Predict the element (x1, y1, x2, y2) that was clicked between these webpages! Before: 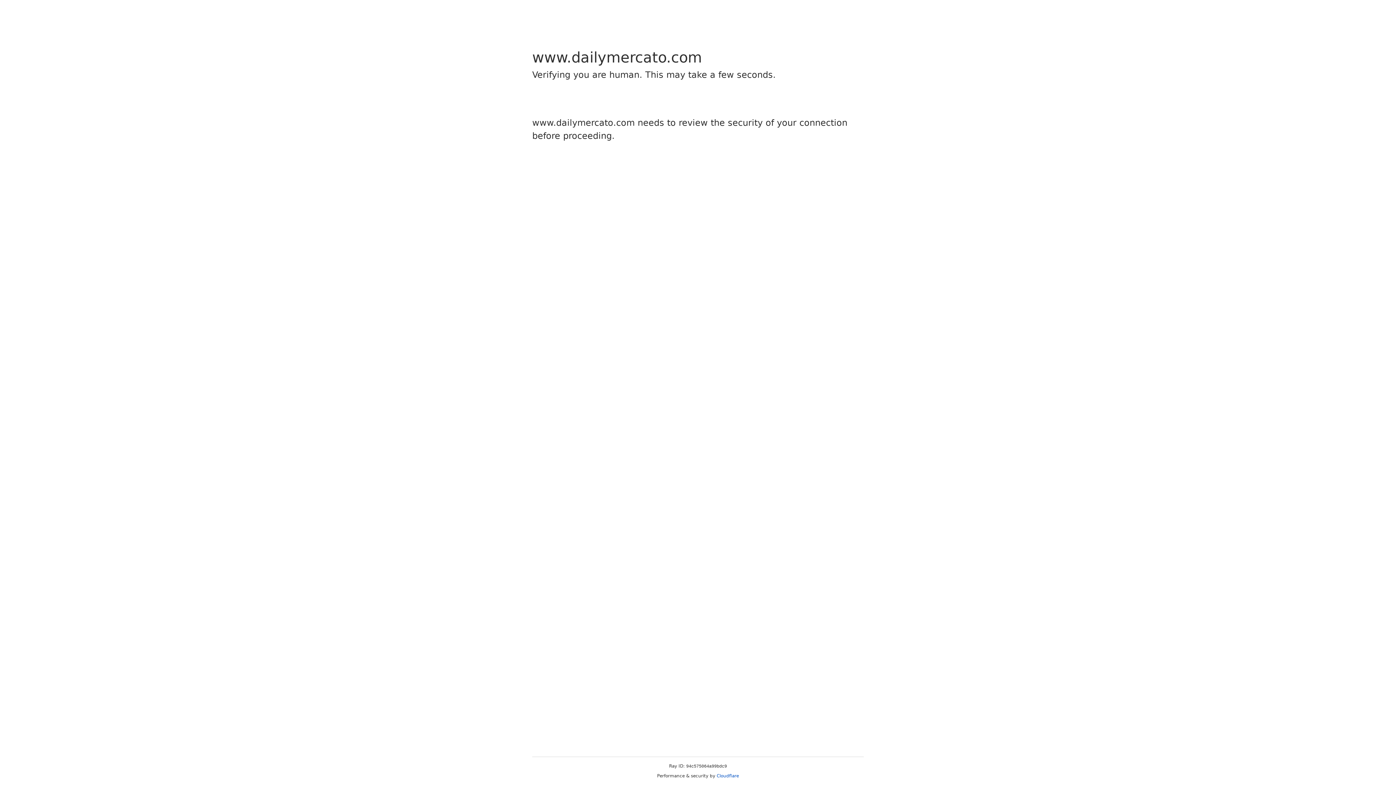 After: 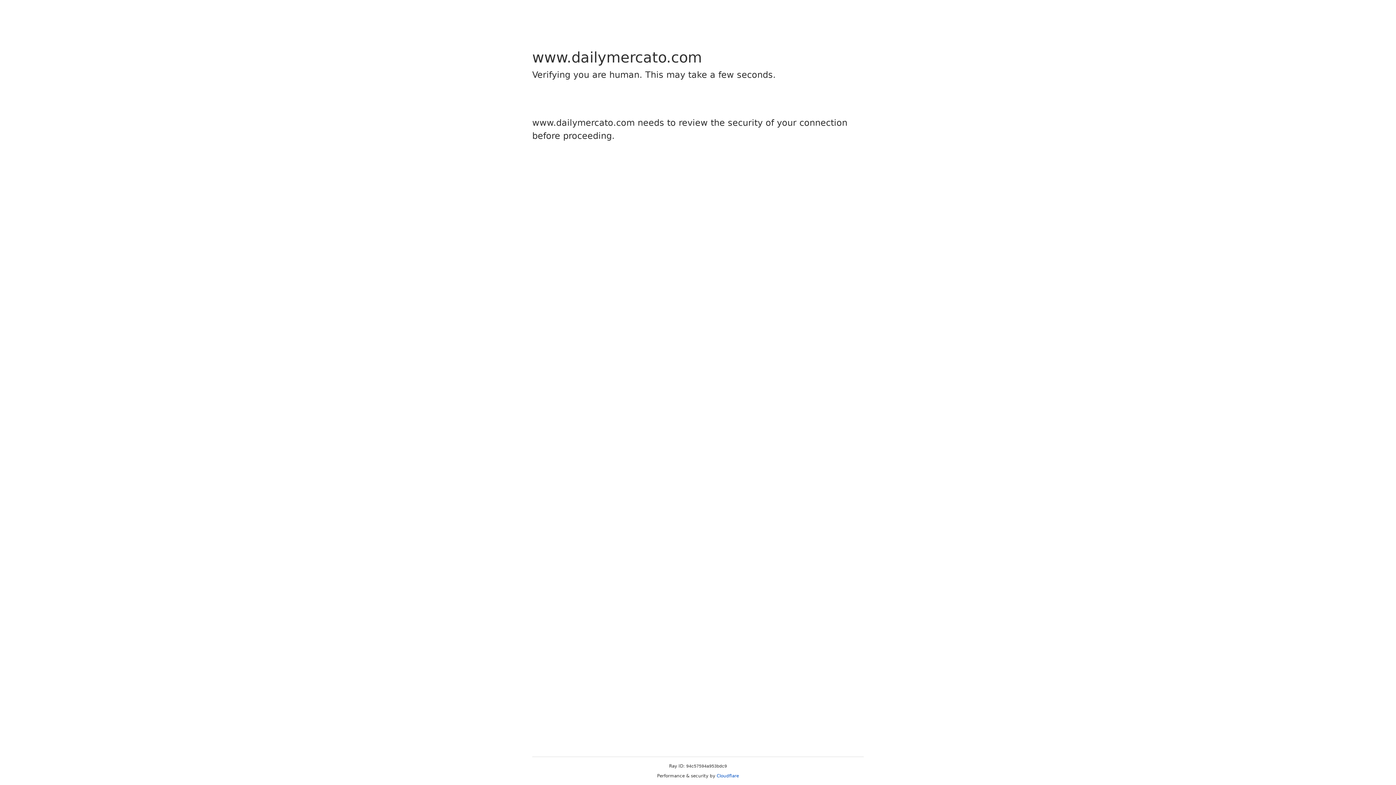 Action: bbox: (716, 773, 739, 778) label: Cloudflare